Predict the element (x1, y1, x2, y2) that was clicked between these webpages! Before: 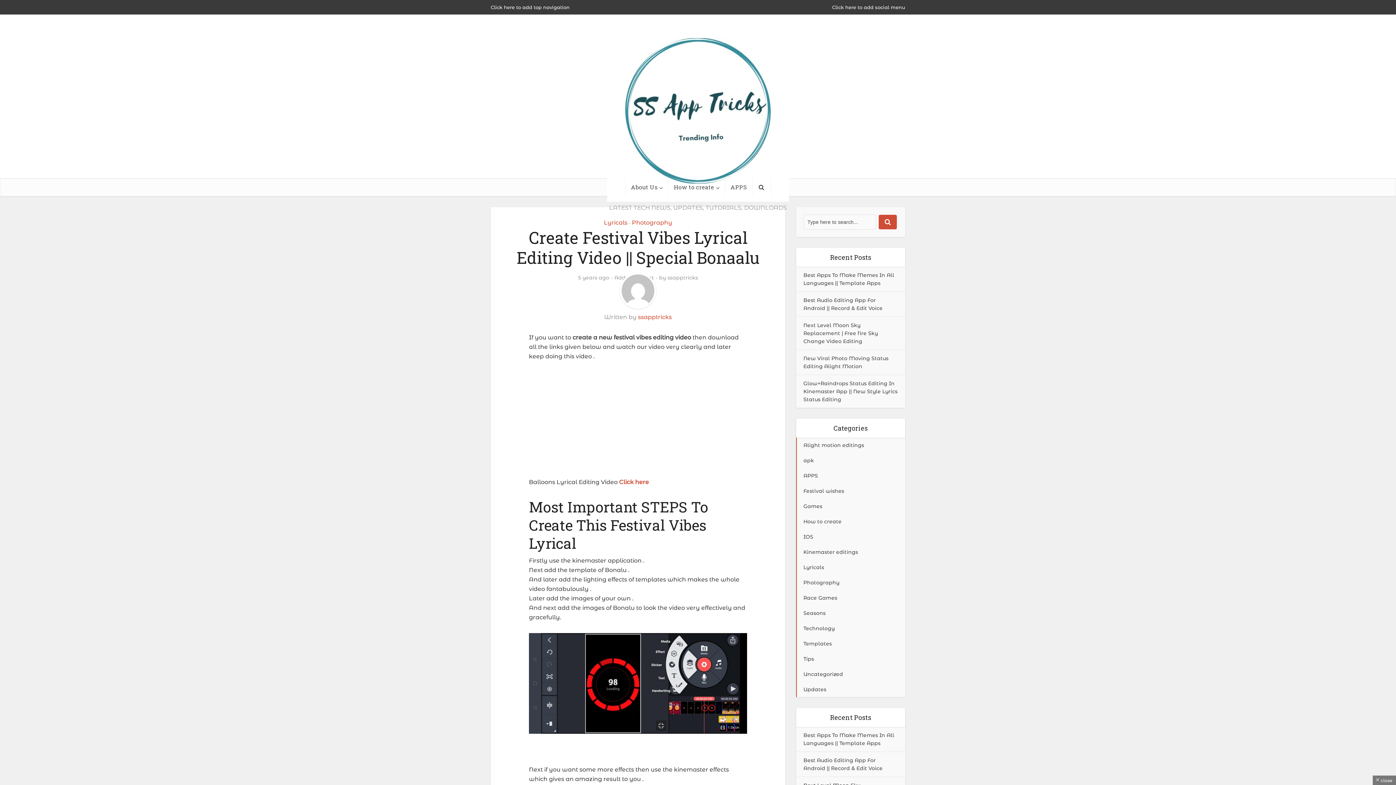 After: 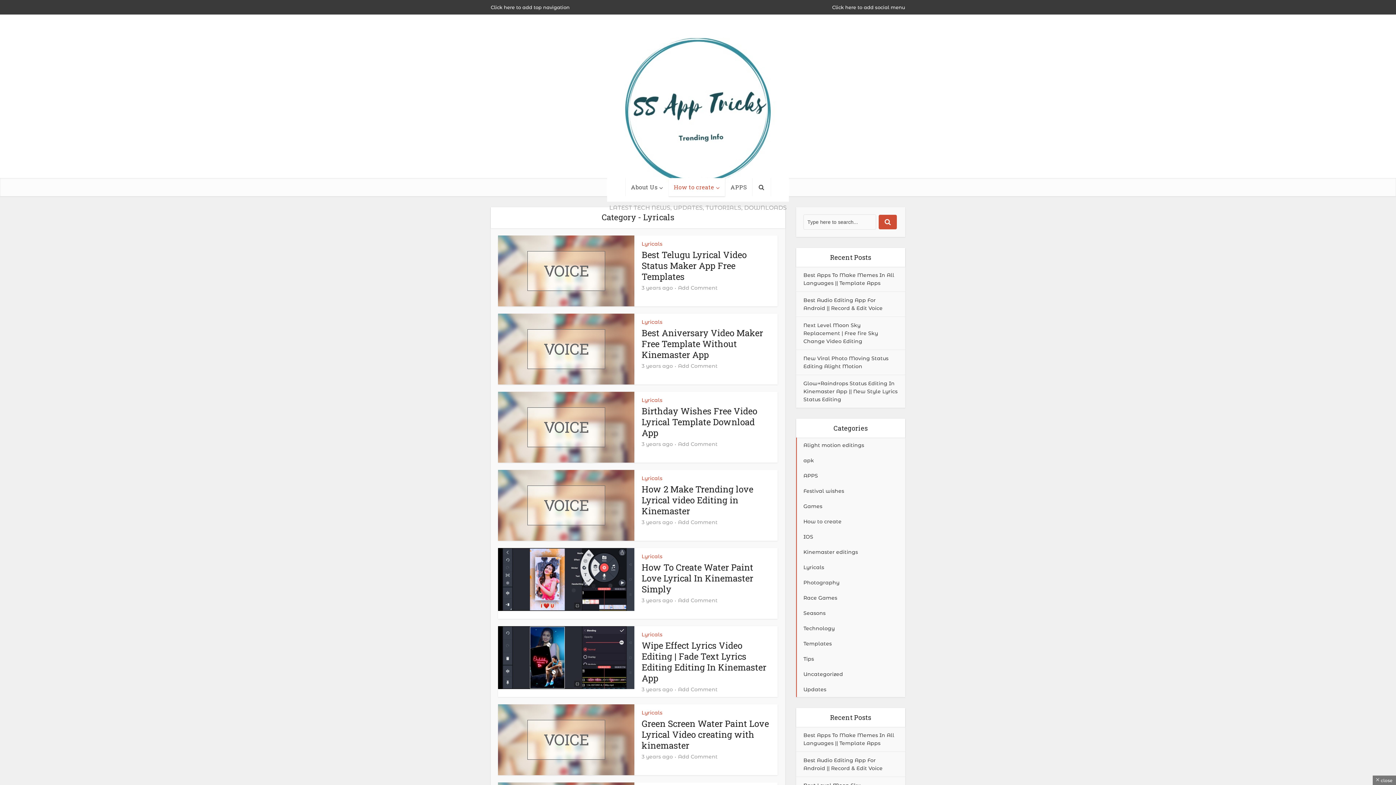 Action: bbox: (604, 219, 627, 226) label: Lyricals